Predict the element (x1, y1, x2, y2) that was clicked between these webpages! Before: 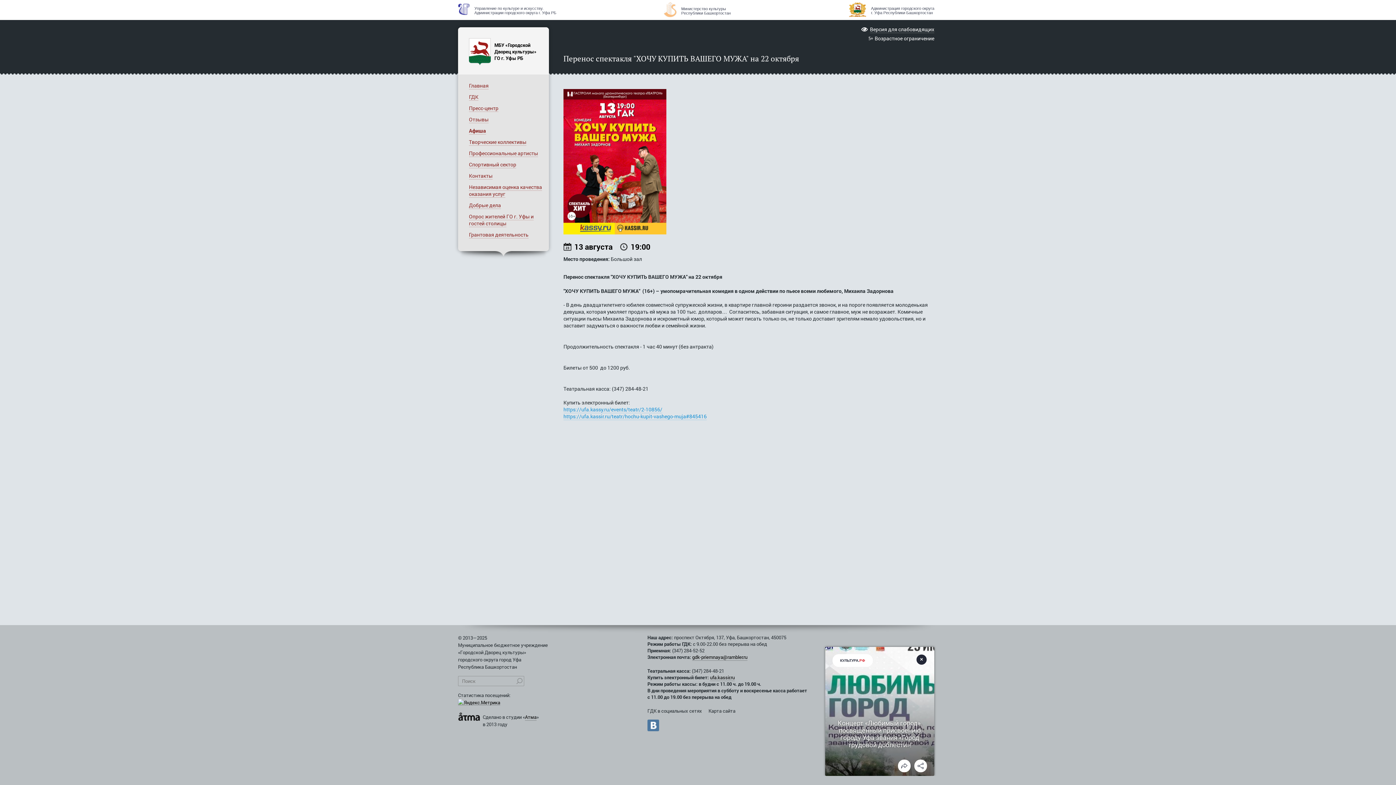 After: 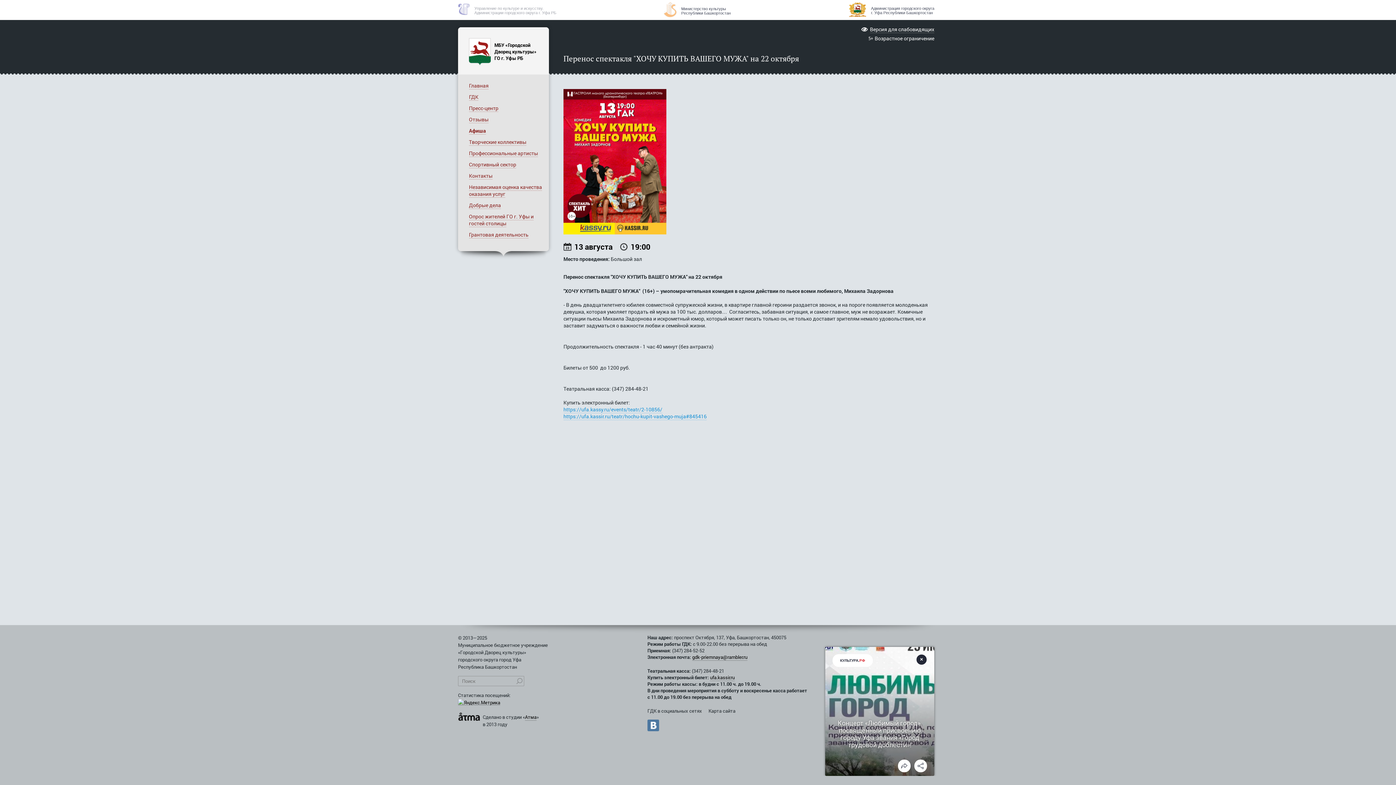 Action: bbox: (458, 11, 557, 16) label:  Управление по культуре и искусству.
Администрации городского округа г. Уфа РБ